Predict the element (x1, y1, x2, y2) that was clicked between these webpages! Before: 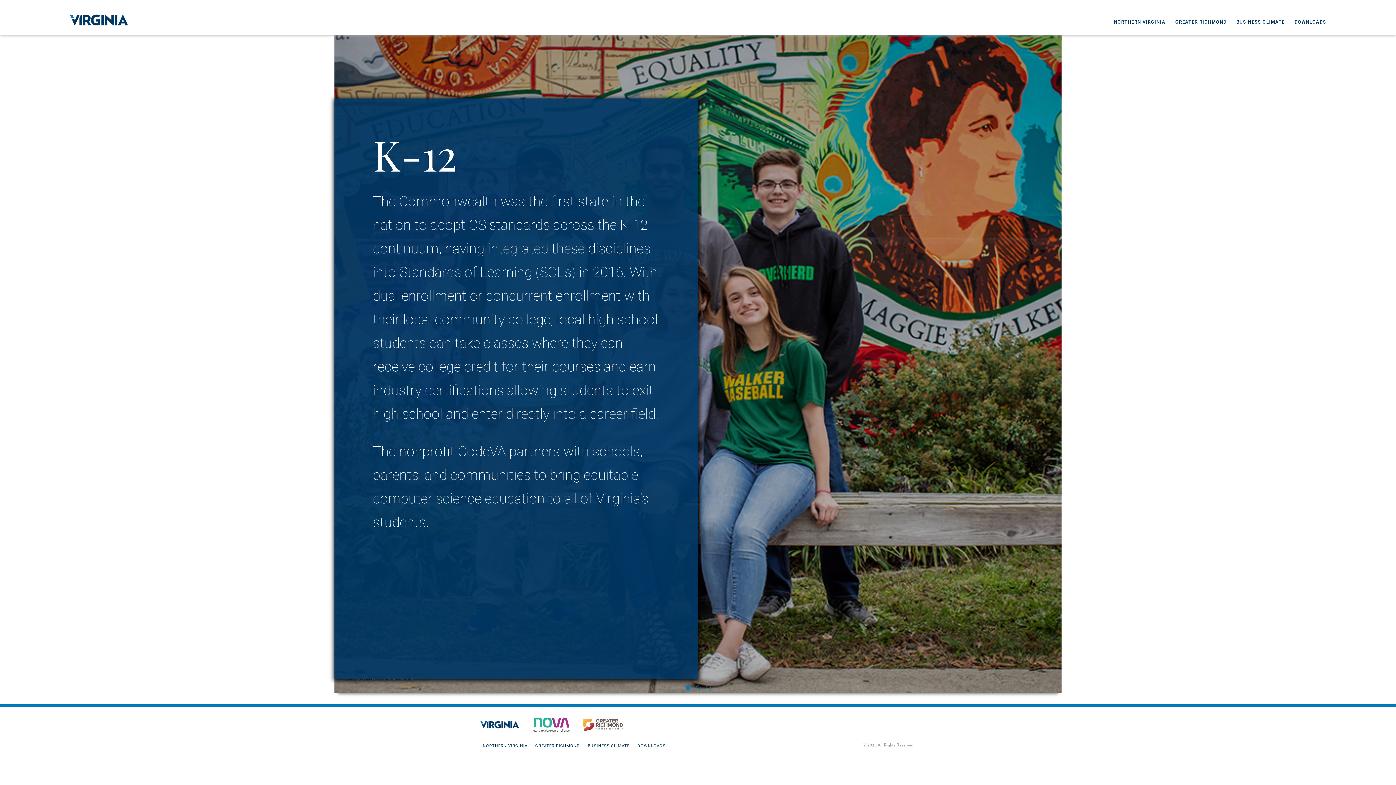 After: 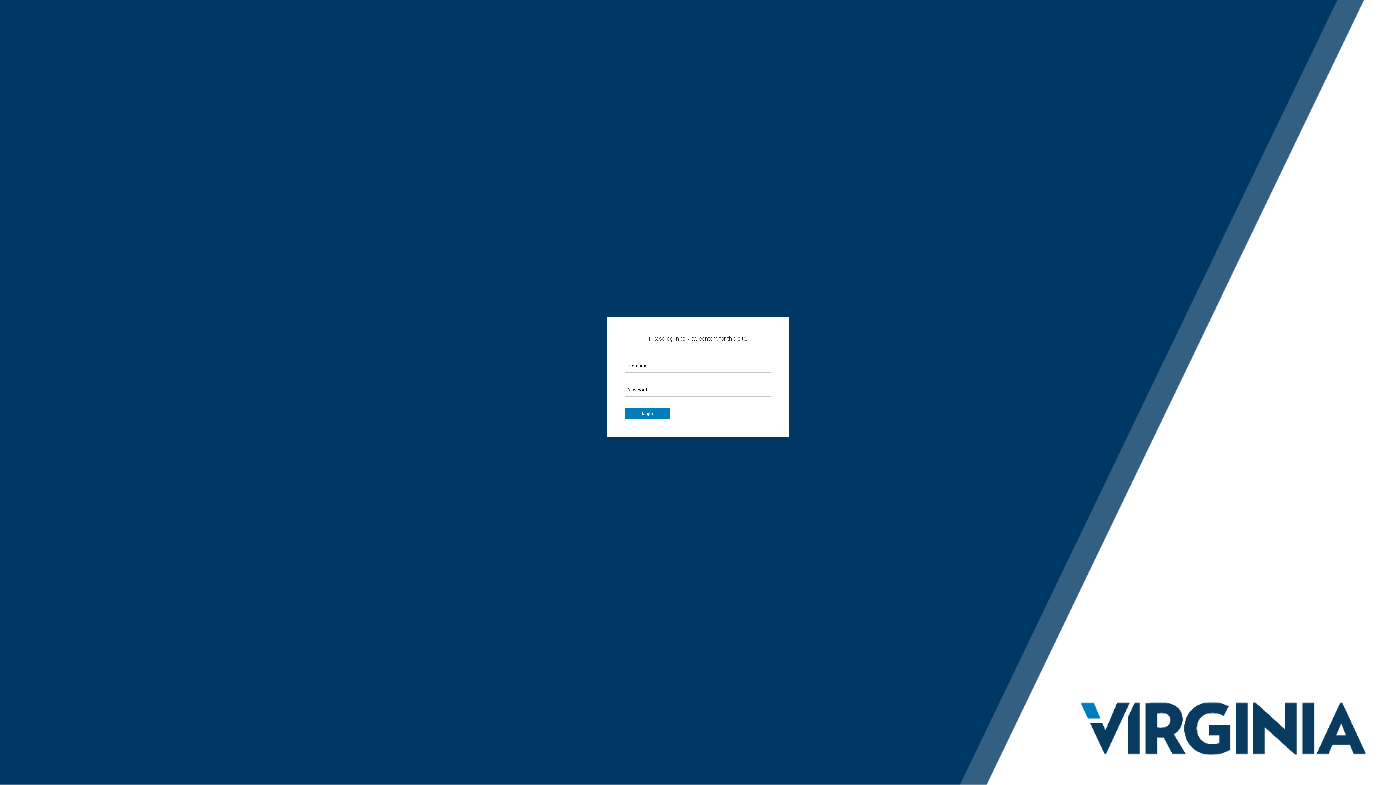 Action: bbox: (1114, 14, 1174, 29) label: NORTHERN VIRGINIA